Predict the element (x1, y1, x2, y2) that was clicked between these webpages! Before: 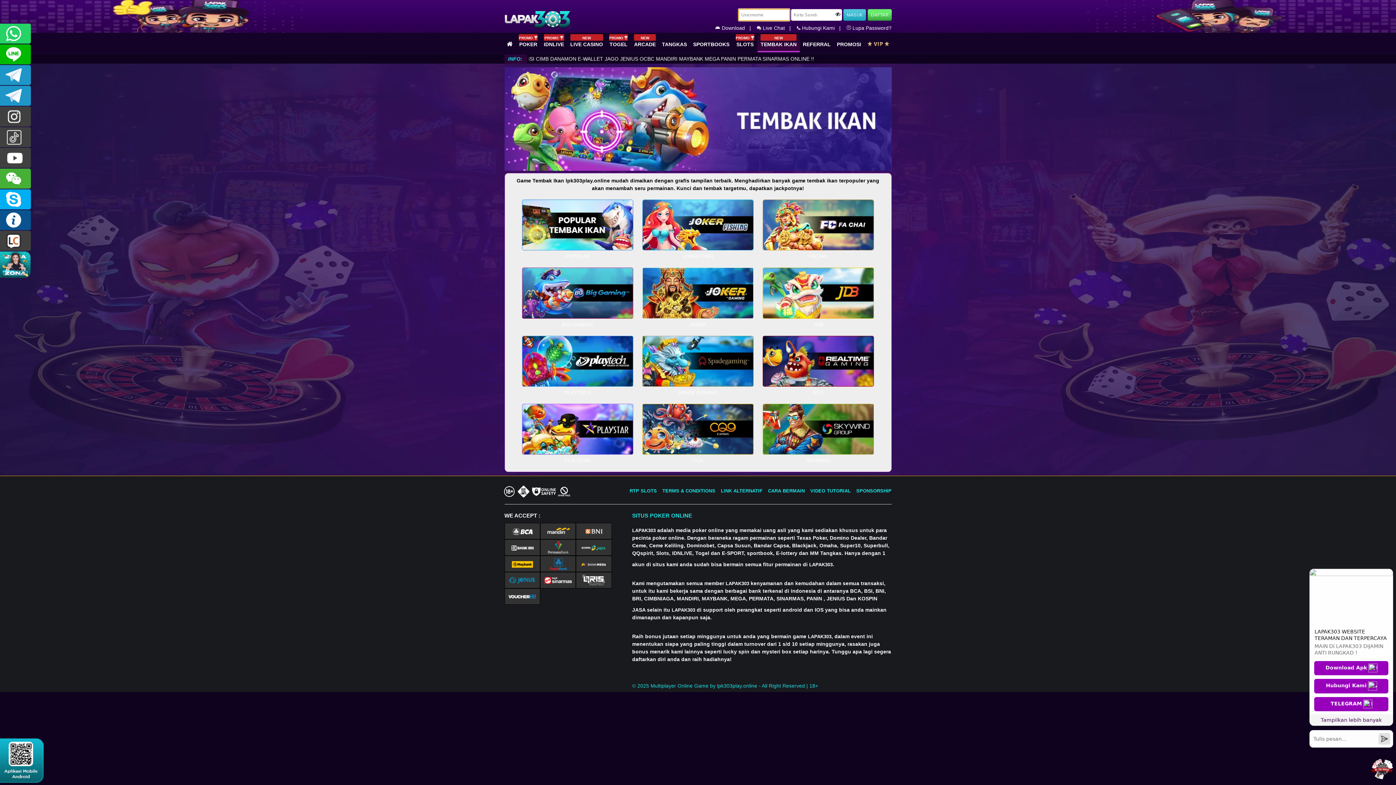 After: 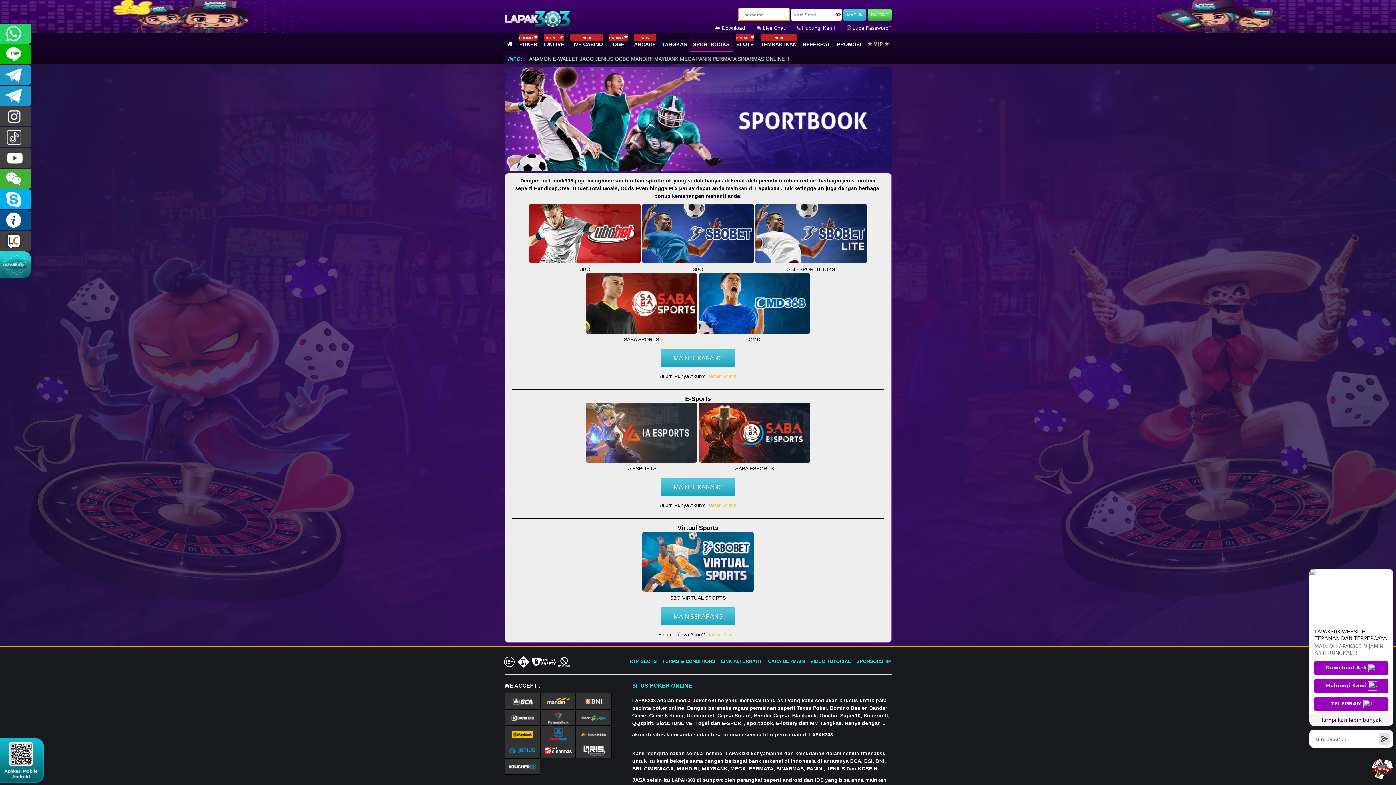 Action: bbox: (690, 35, 732, 52) label: SPORTBOOKS